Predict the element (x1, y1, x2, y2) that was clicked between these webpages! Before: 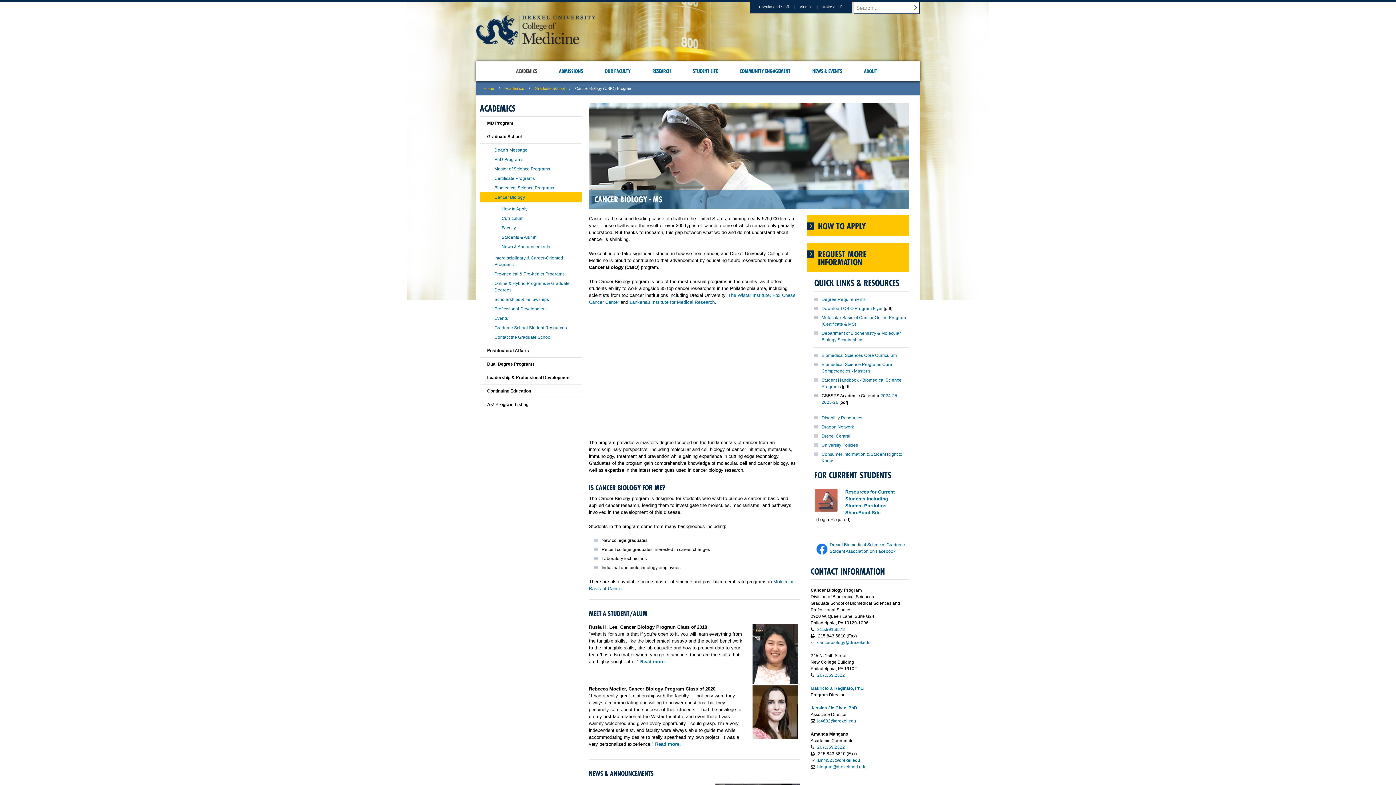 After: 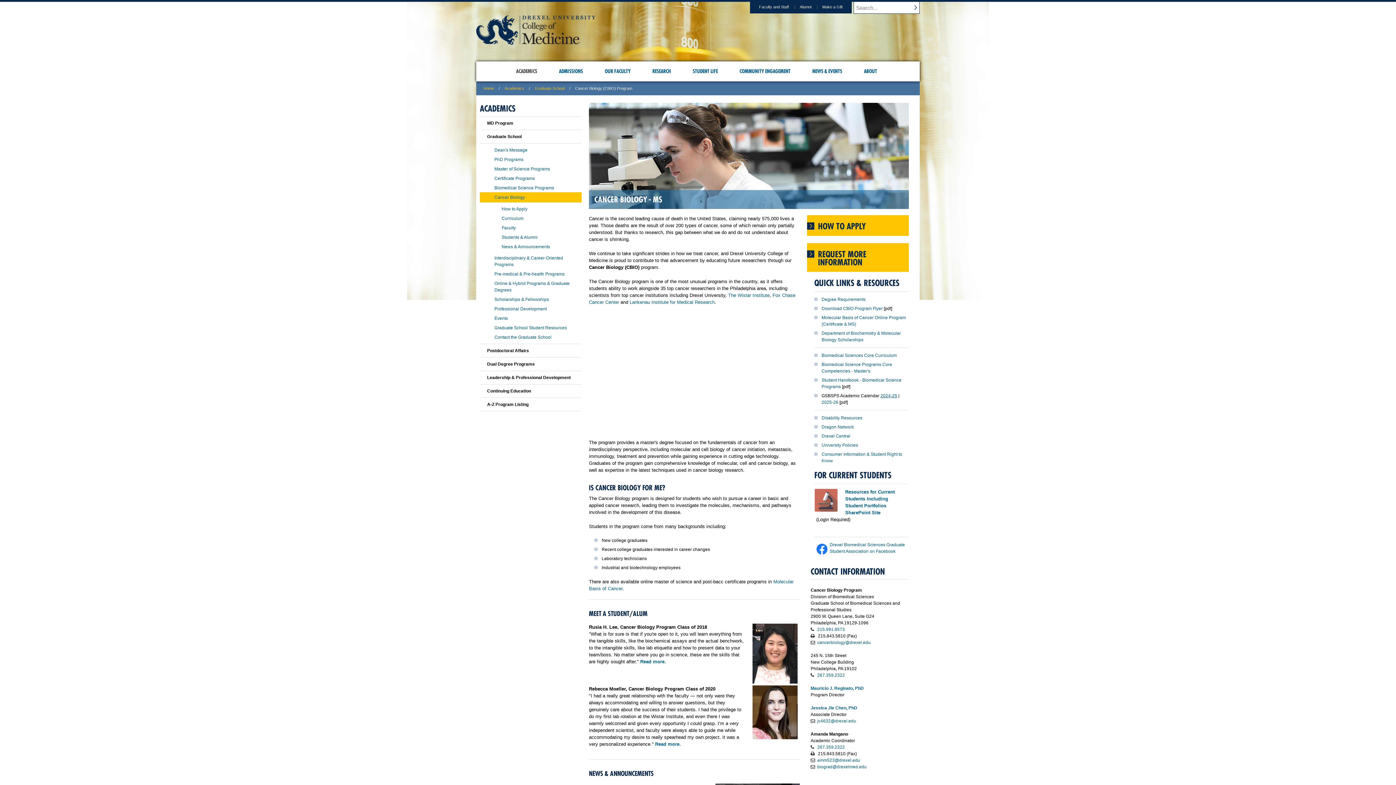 Action: label: 2024-25 bbox: (880, 393, 897, 398)